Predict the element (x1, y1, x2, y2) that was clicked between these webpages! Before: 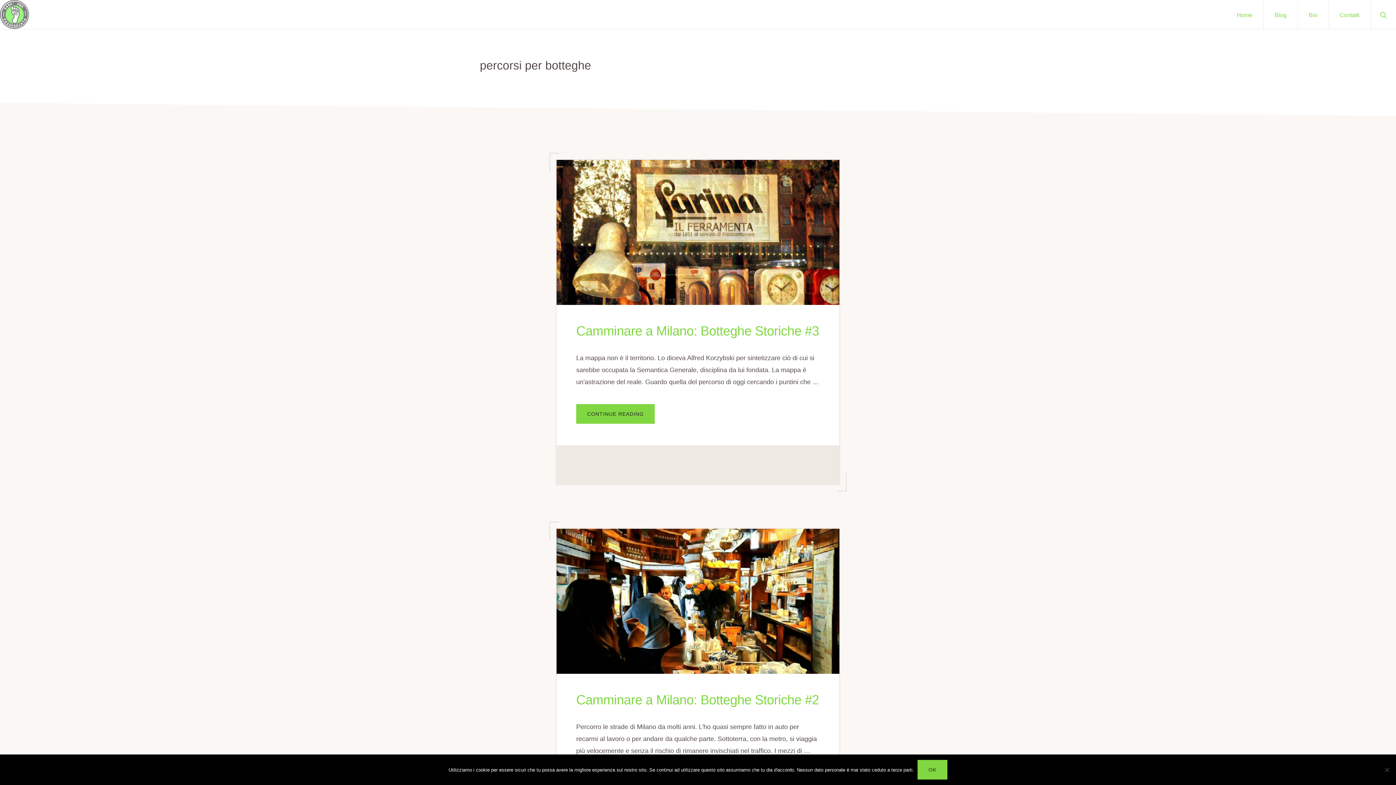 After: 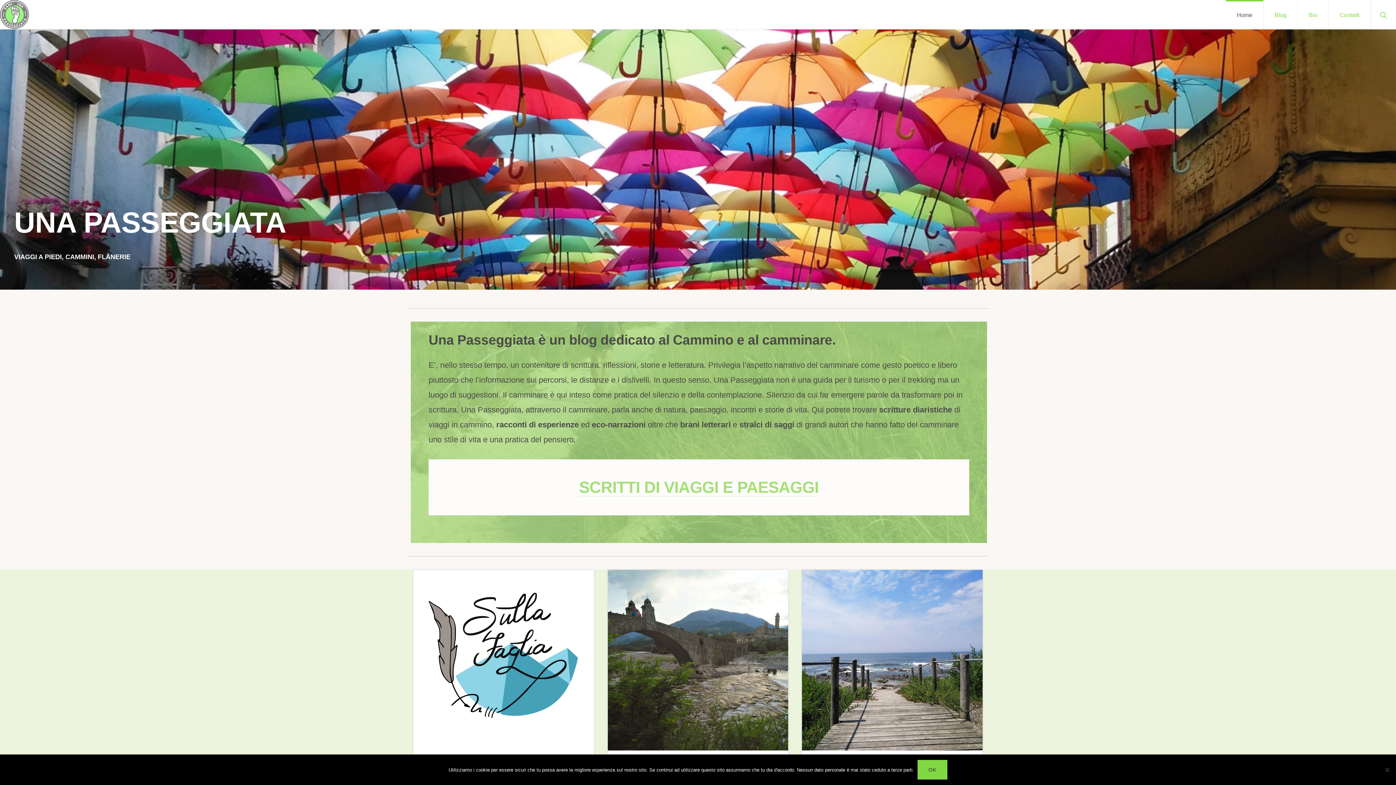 Action: bbox: (0, 0, 29, 29)